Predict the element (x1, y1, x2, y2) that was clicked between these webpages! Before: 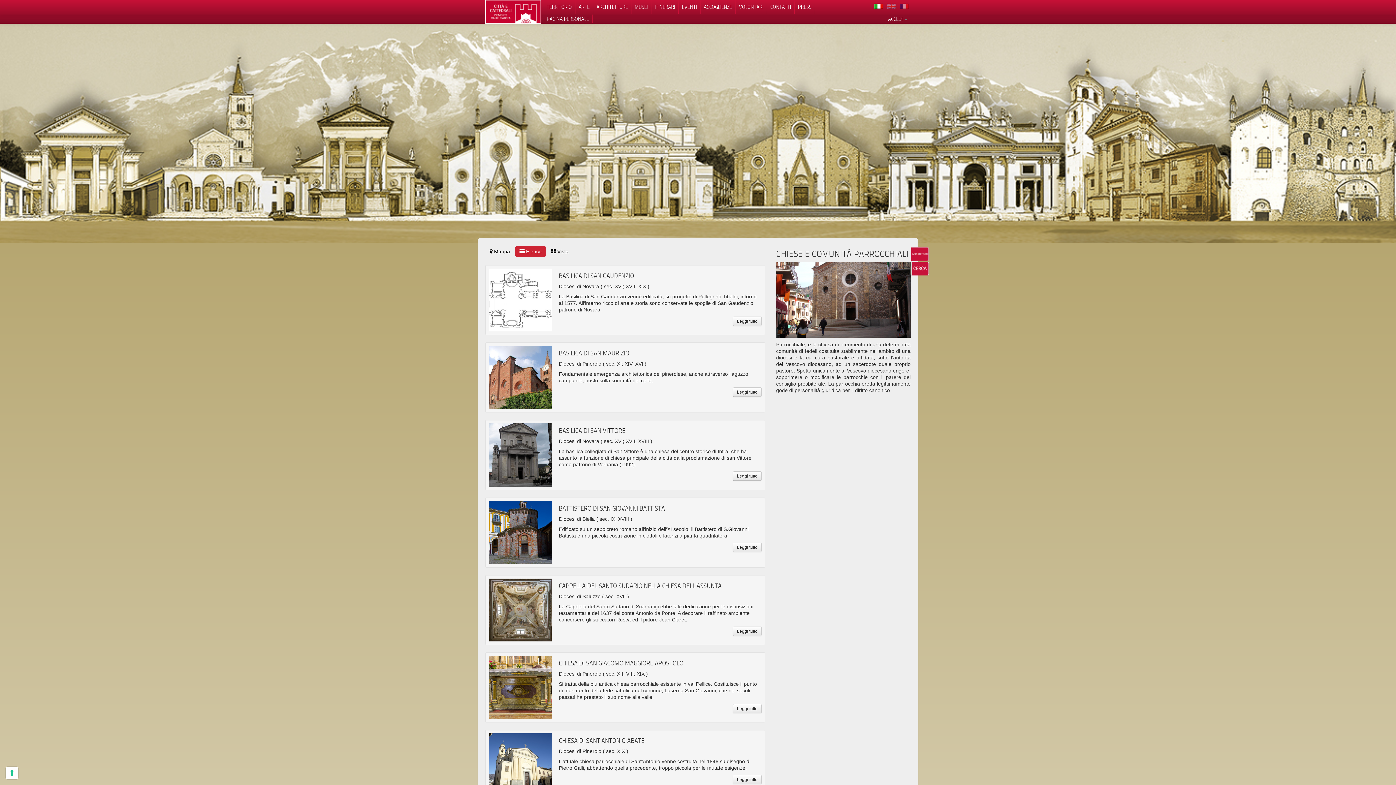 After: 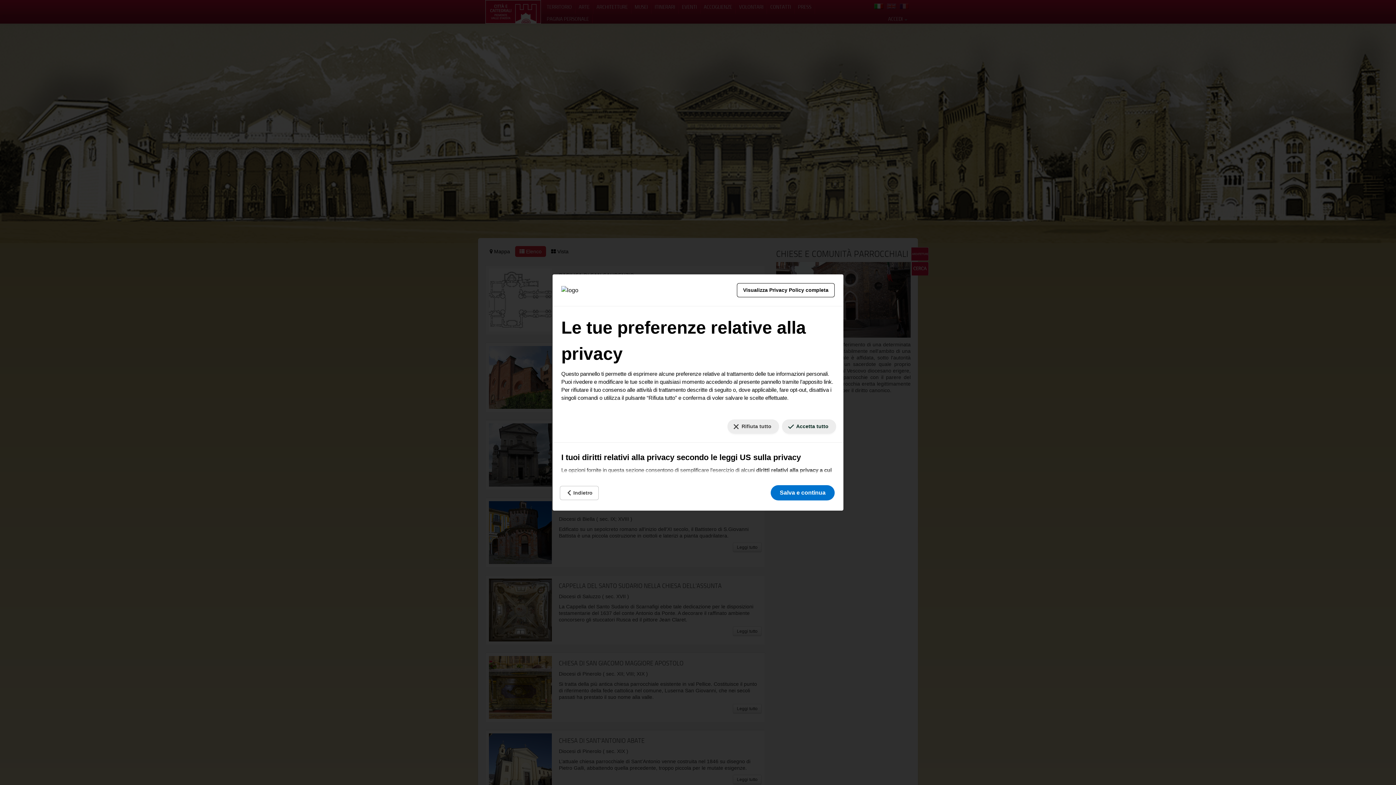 Action: label: Le tue preferenze relative al consenso per le tecnologie di tracciamento bbox: (5, 767, 18, 779)